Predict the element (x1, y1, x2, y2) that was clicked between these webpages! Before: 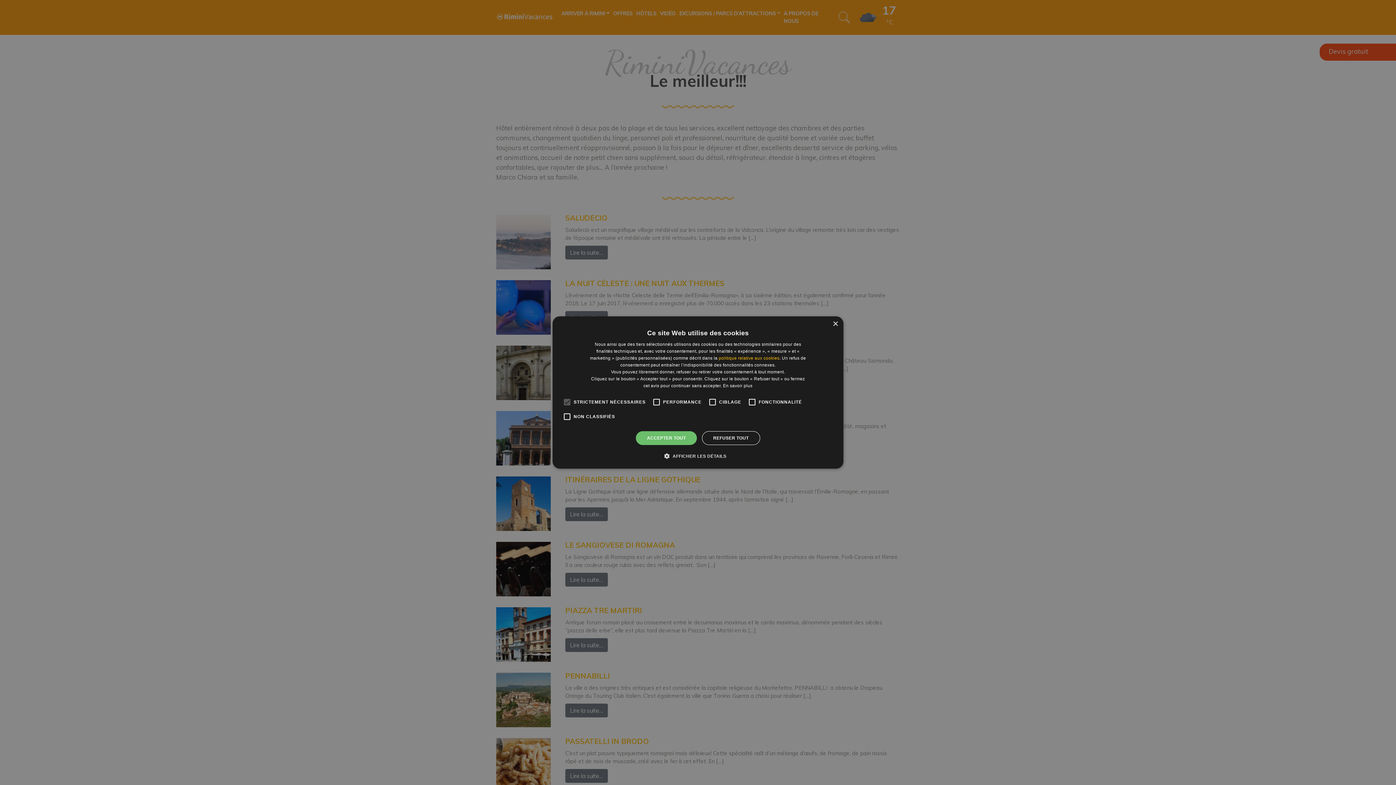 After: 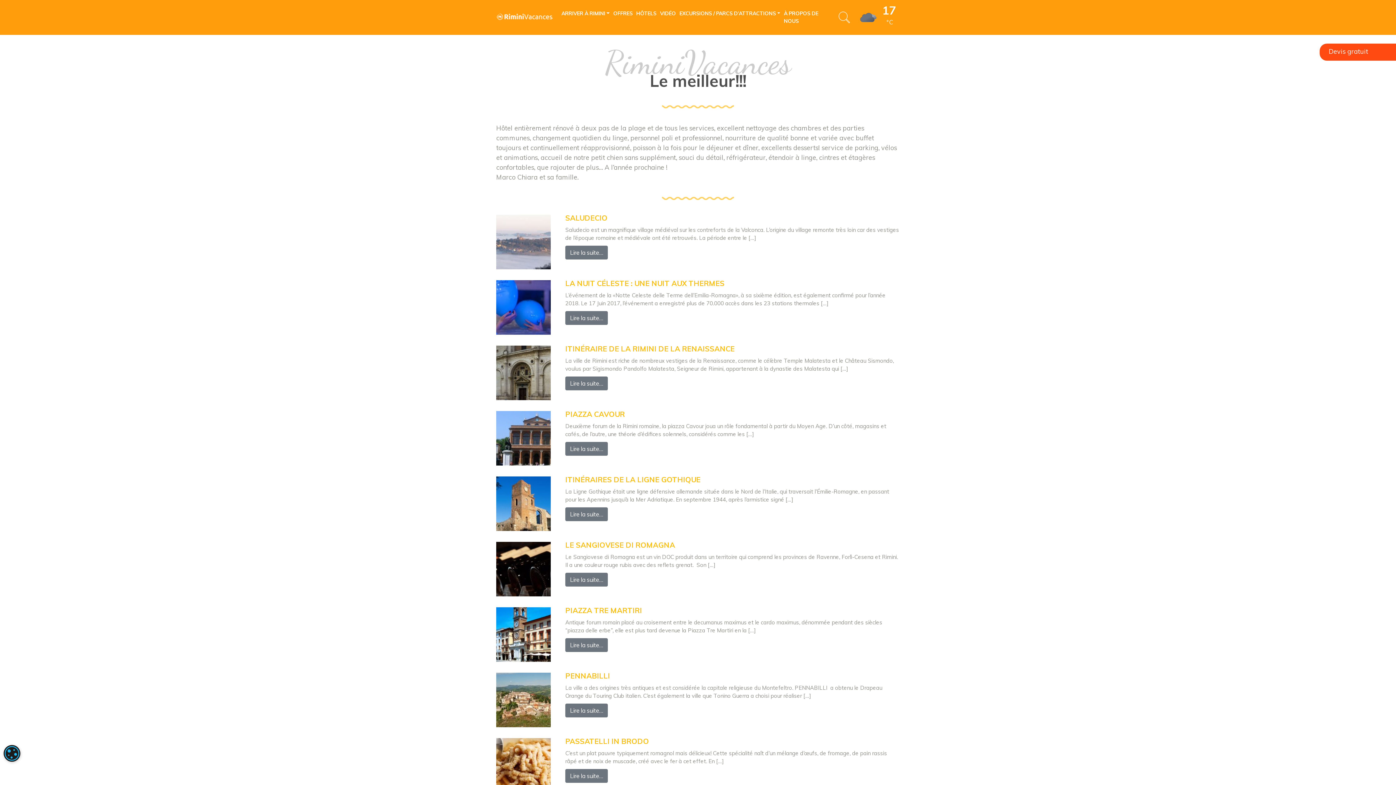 Action: bbox: (636, 431, 696, 445) label: ACCEPTER TOUT